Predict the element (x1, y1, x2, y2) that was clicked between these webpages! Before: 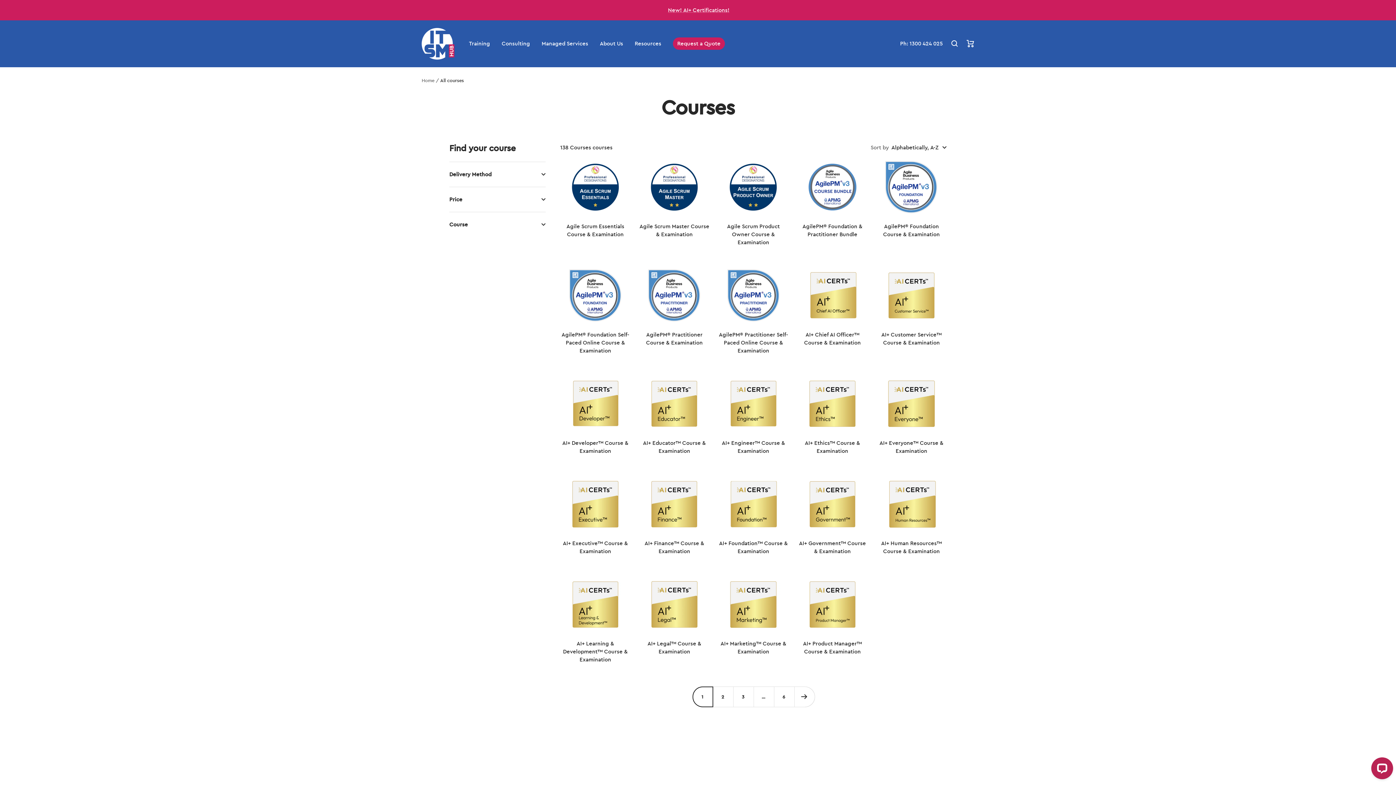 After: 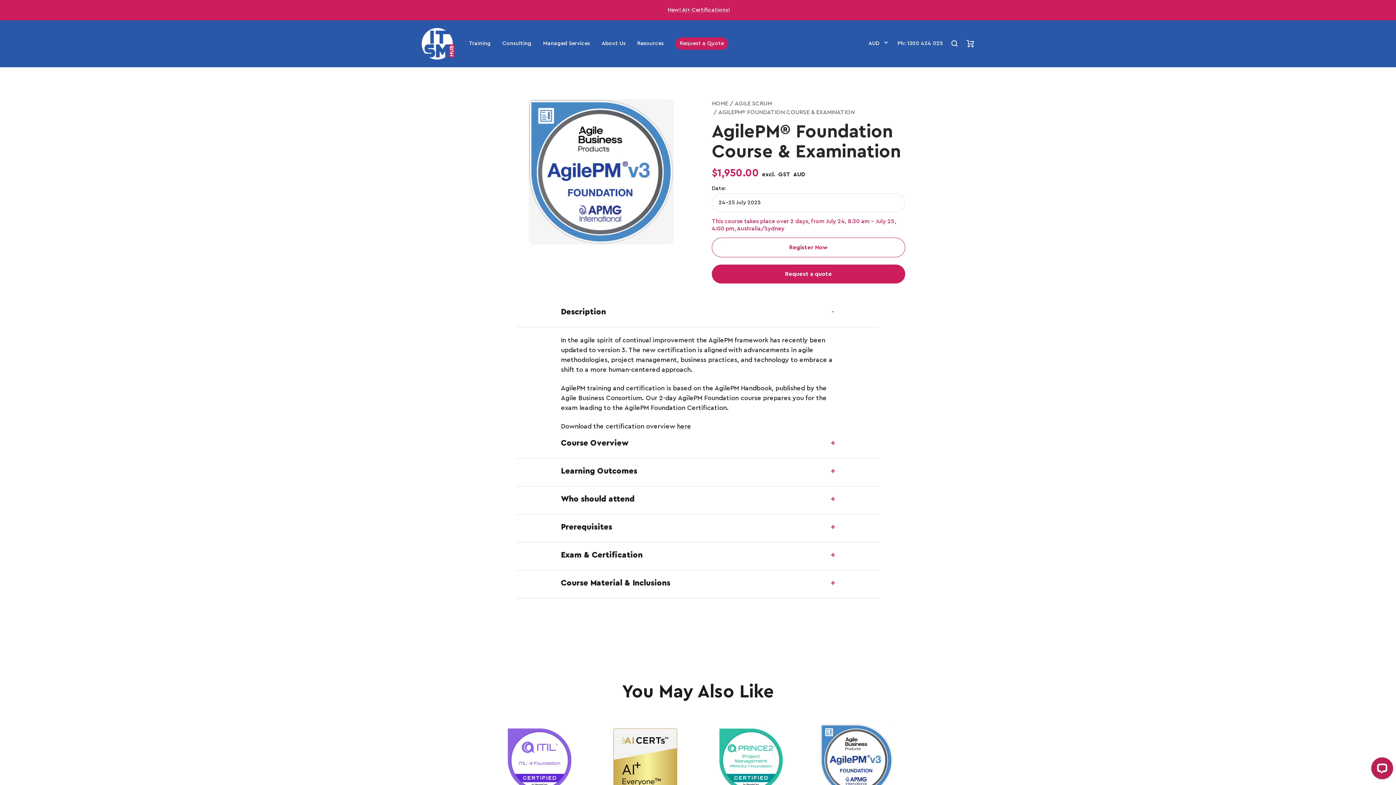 Action: bbox: (876, 222, 946, 238) label: AgilePM® Foundation Course & Examination